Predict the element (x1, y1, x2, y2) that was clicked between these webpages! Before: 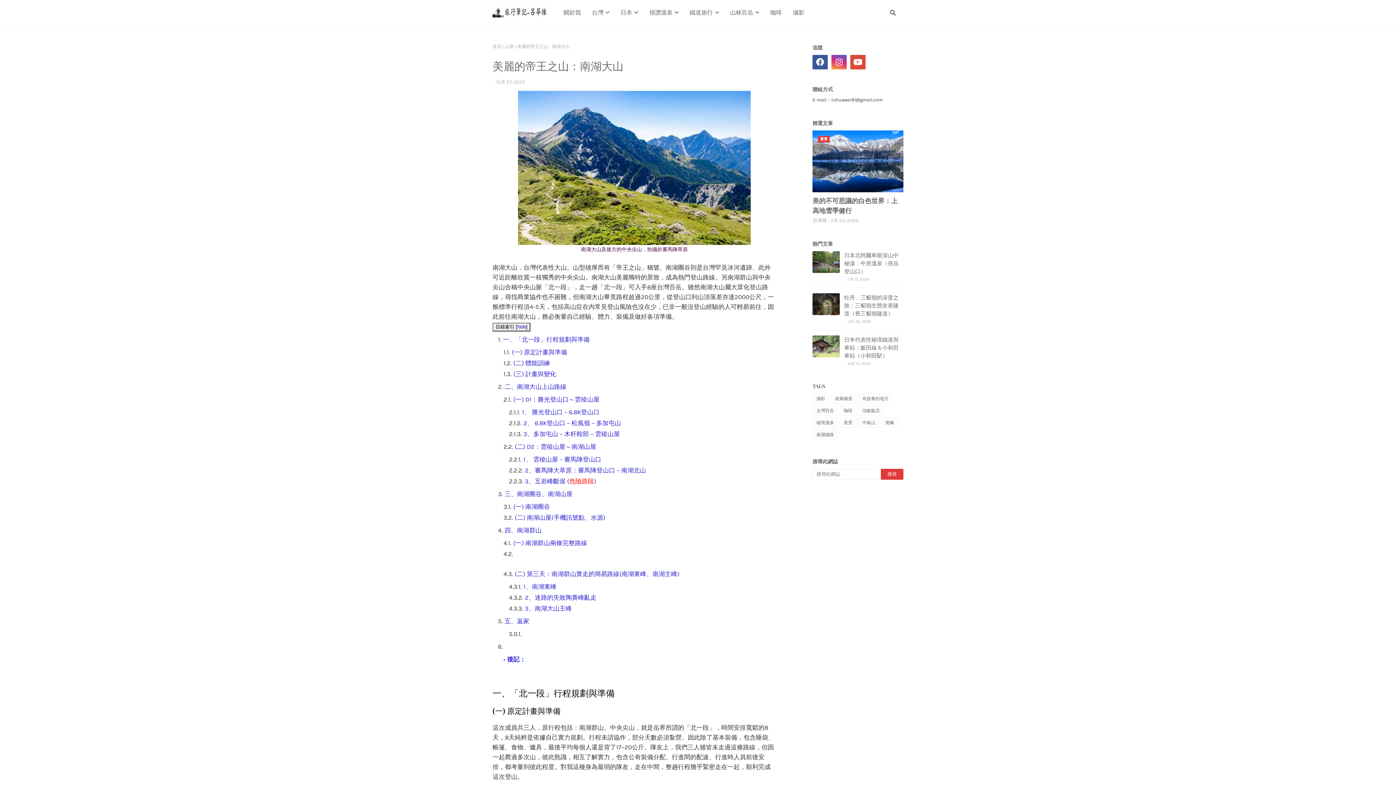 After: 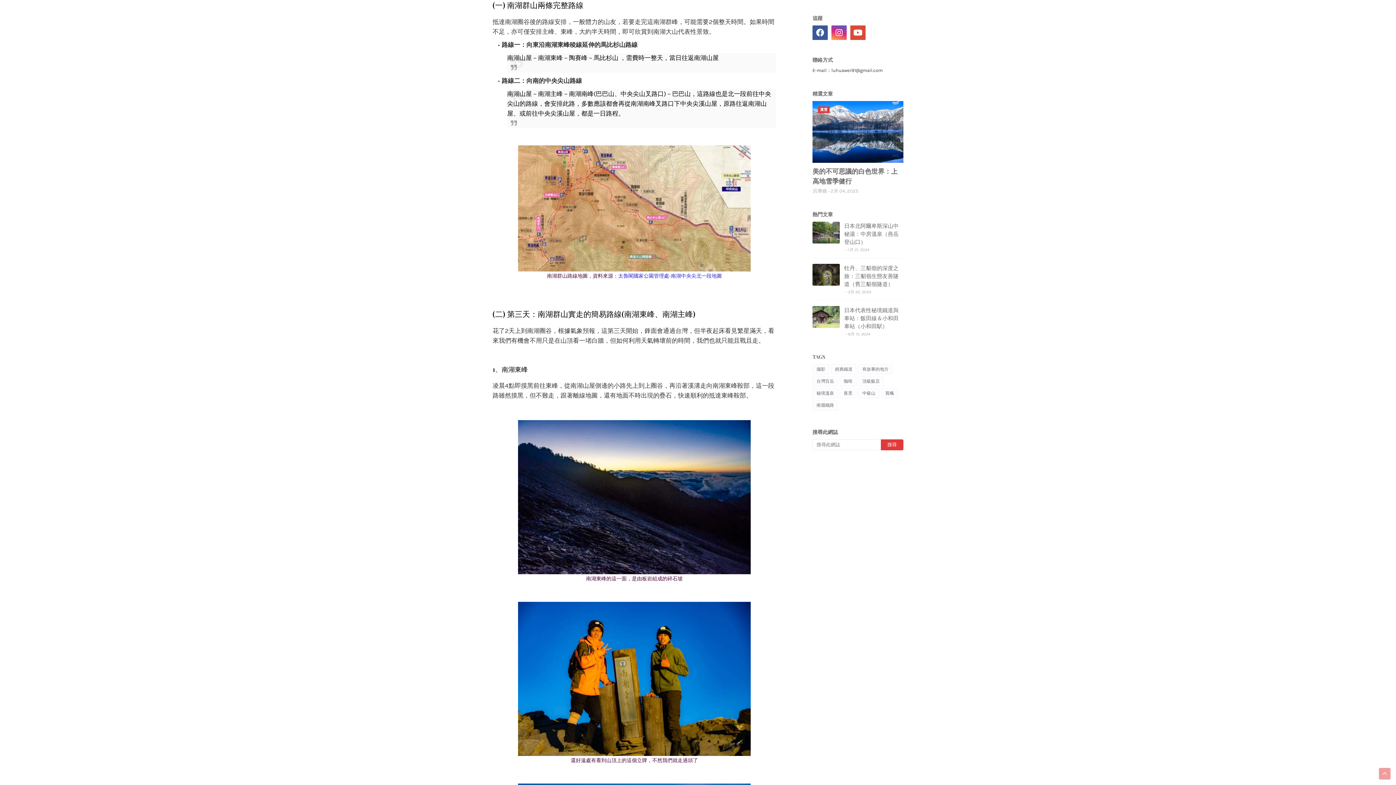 Action: bbox: (513, 539, 587, 546) label: (一) 南湖群山兩條完整路線